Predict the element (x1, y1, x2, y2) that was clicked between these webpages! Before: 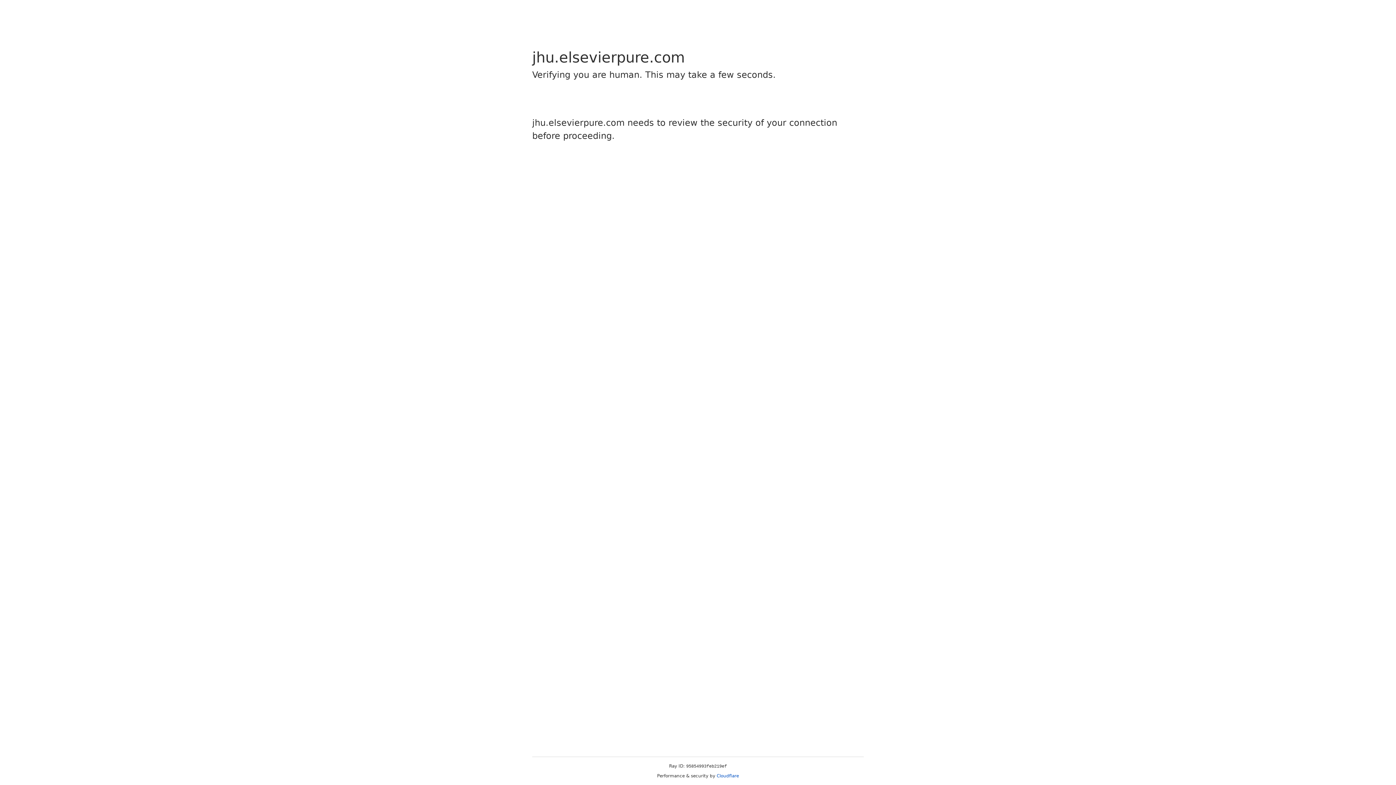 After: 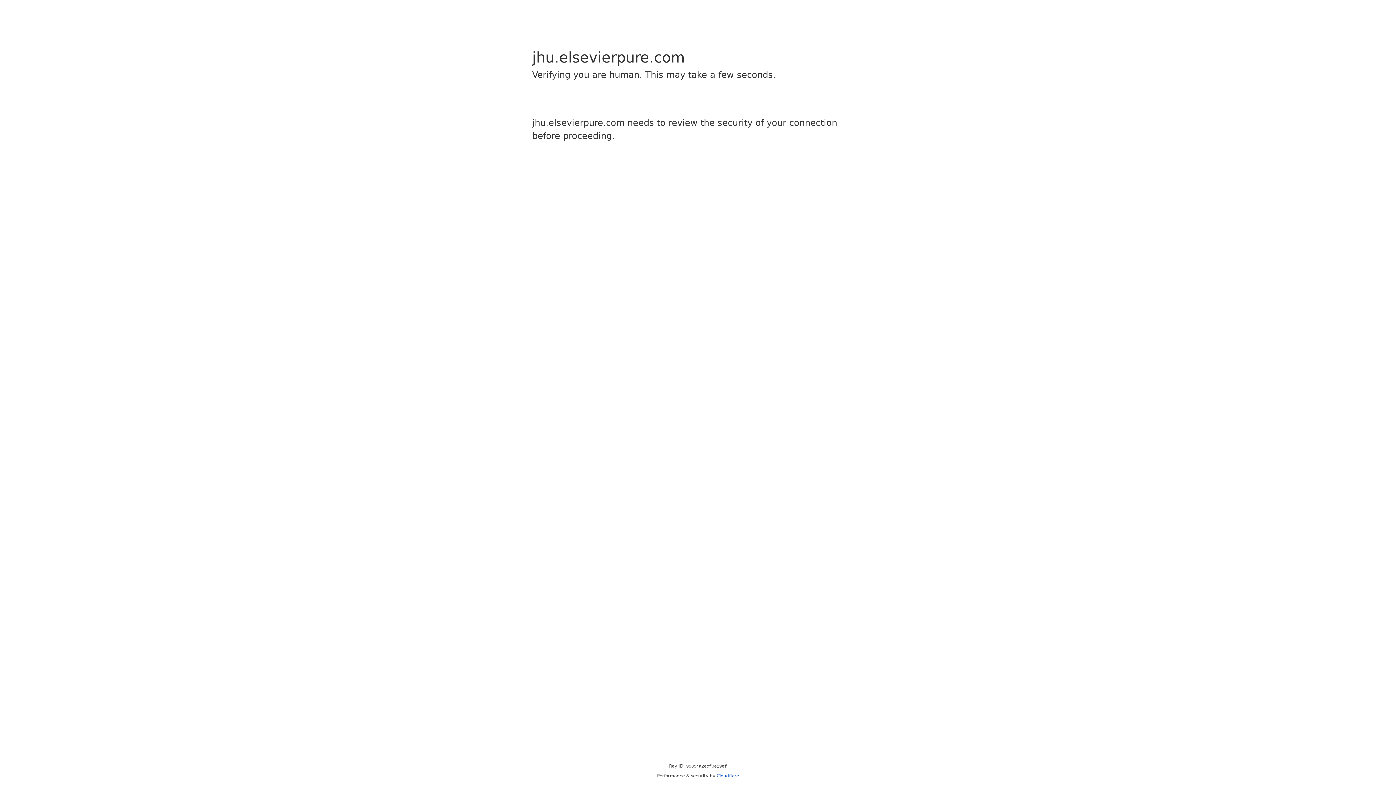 Action: bbox: (716, 773, 739, 778) label: Cloudflare